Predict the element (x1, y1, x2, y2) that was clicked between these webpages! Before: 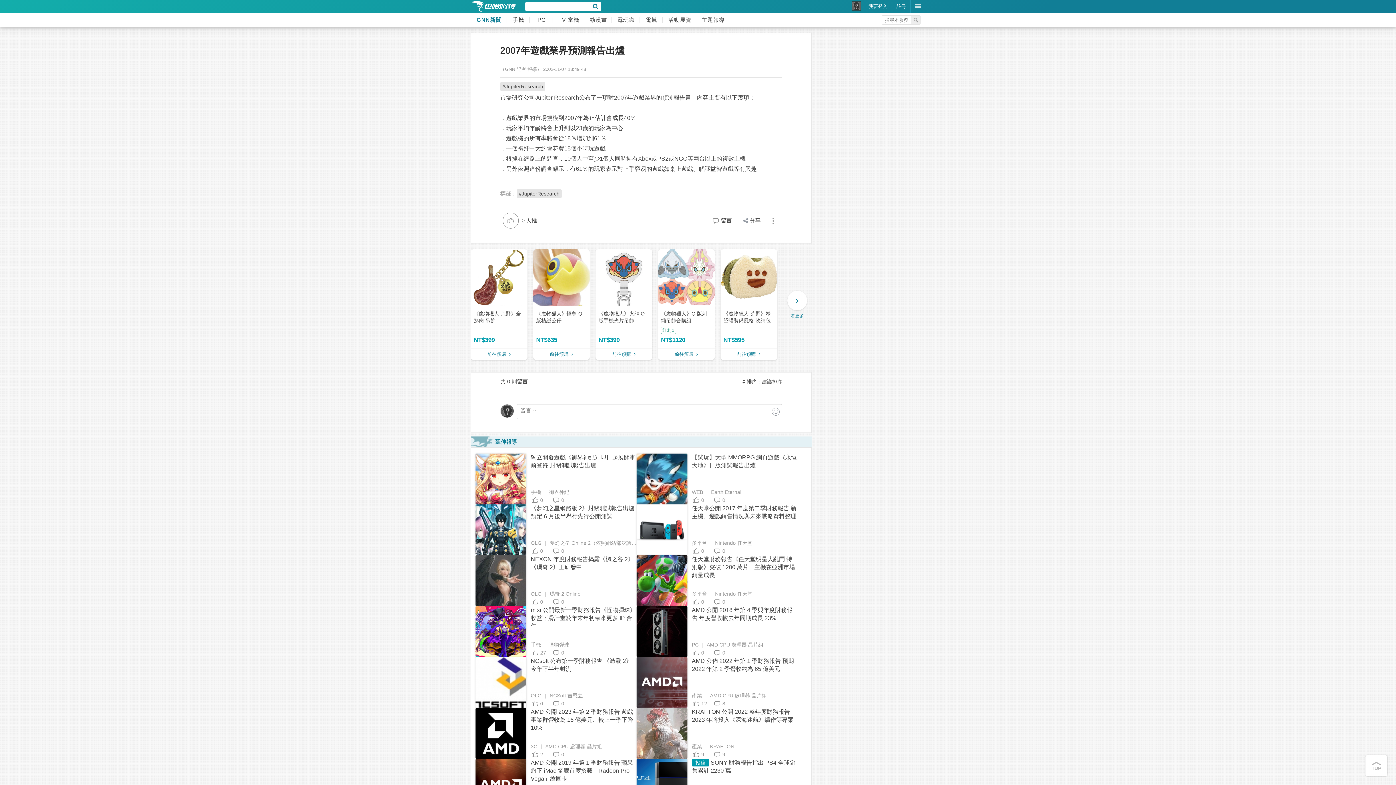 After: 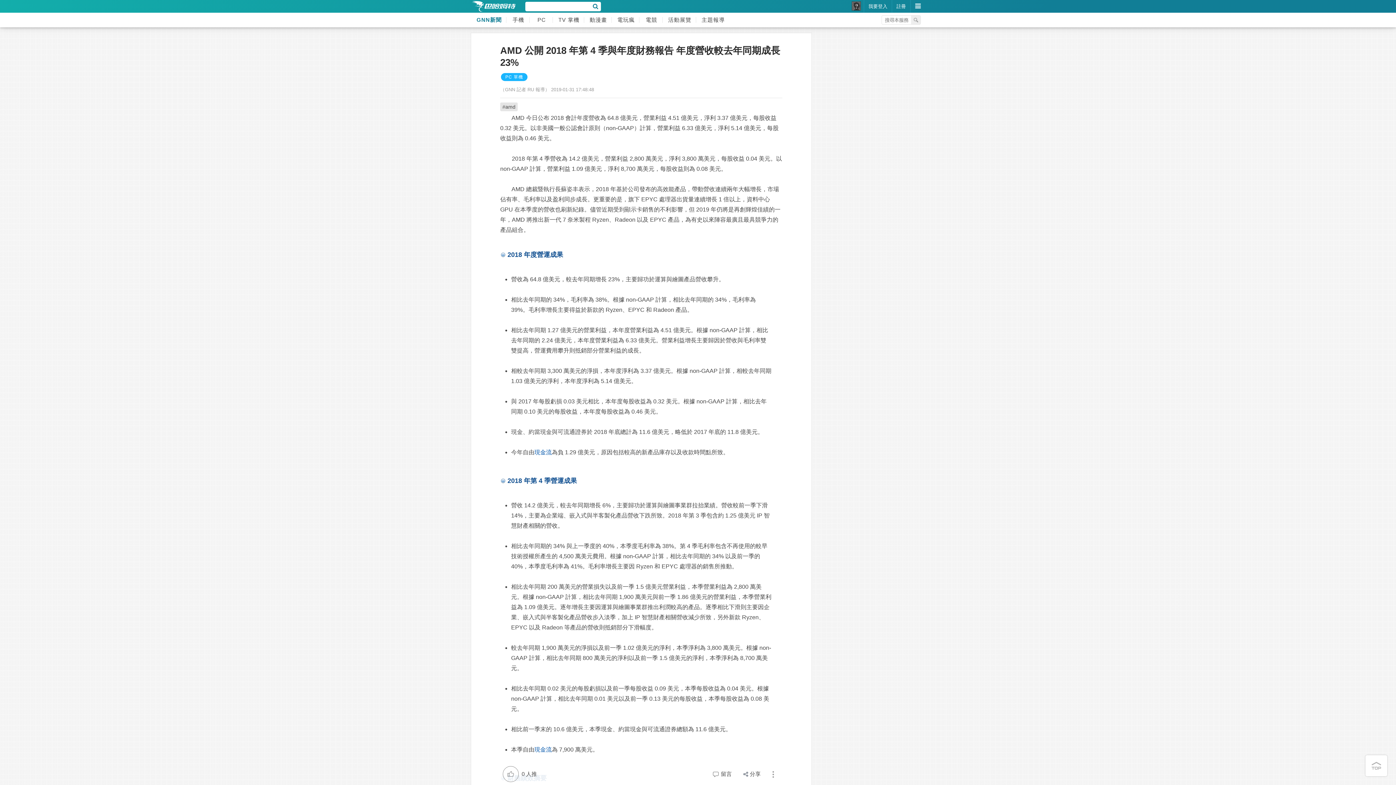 Action: bbox: (636, 606, 797, 657) label: AMD 公開 2018 年第 4 季與年度財務報告 年度營收較去年同期成長 23%
PC ｜ AMD CPU 處理器 晶片組
0
0